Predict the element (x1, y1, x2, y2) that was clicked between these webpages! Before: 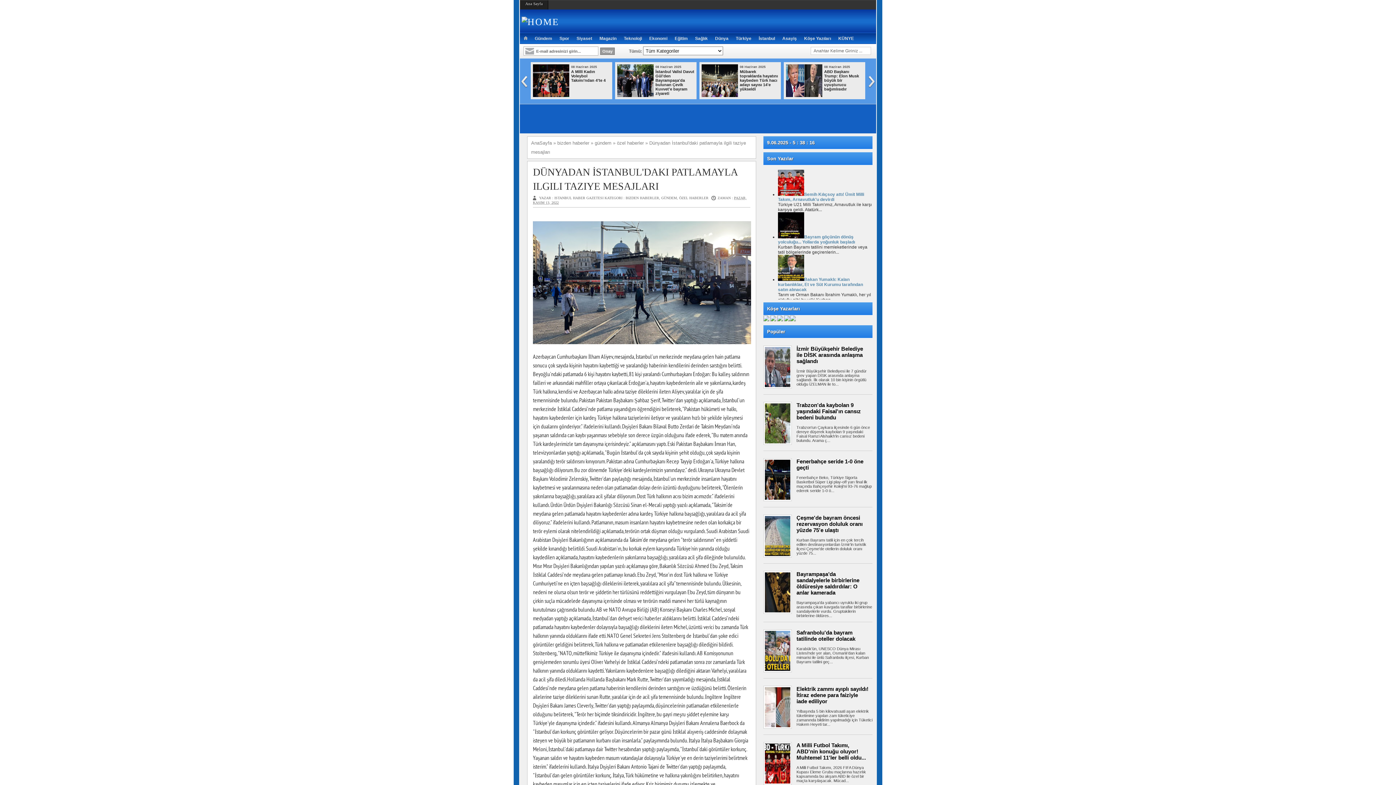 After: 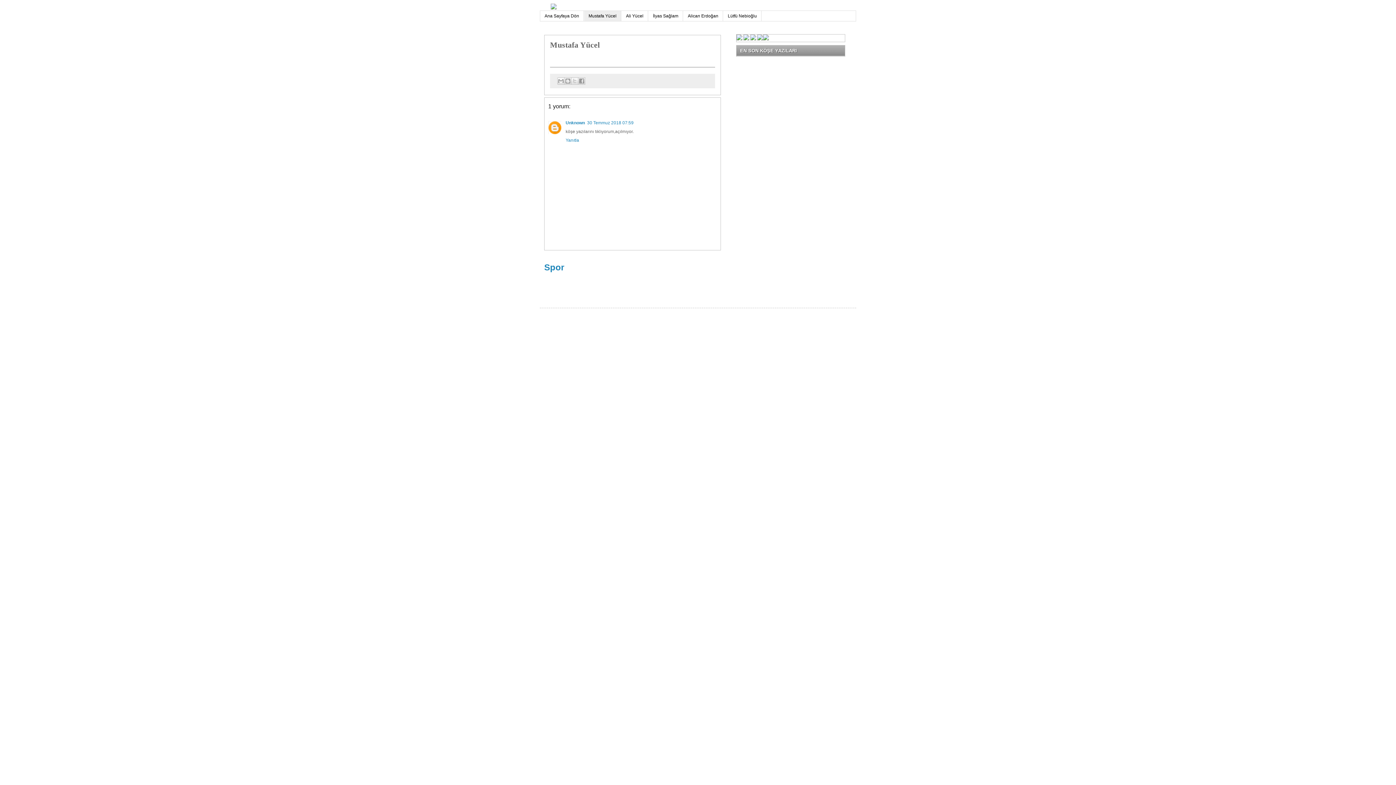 Action: bbox: (763, 317, 769, 322)